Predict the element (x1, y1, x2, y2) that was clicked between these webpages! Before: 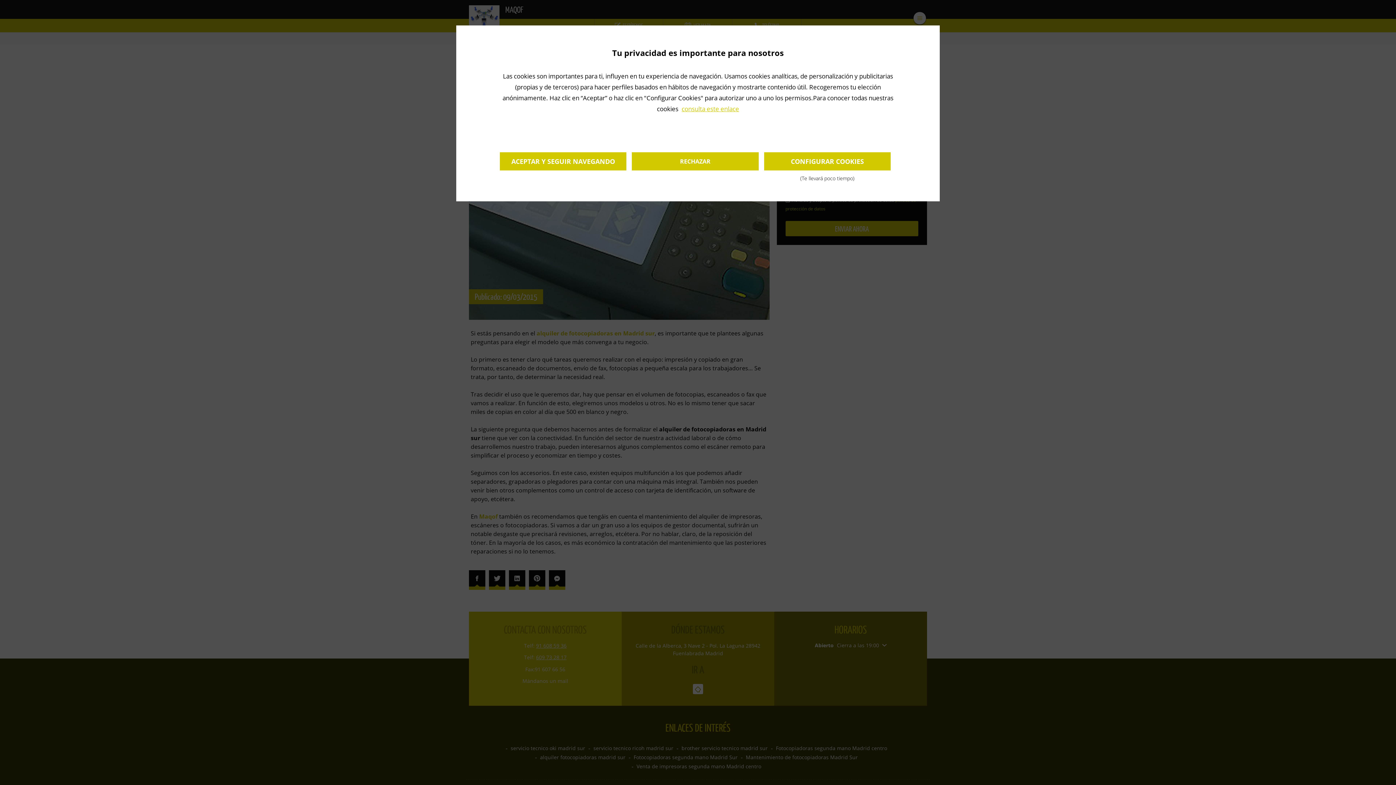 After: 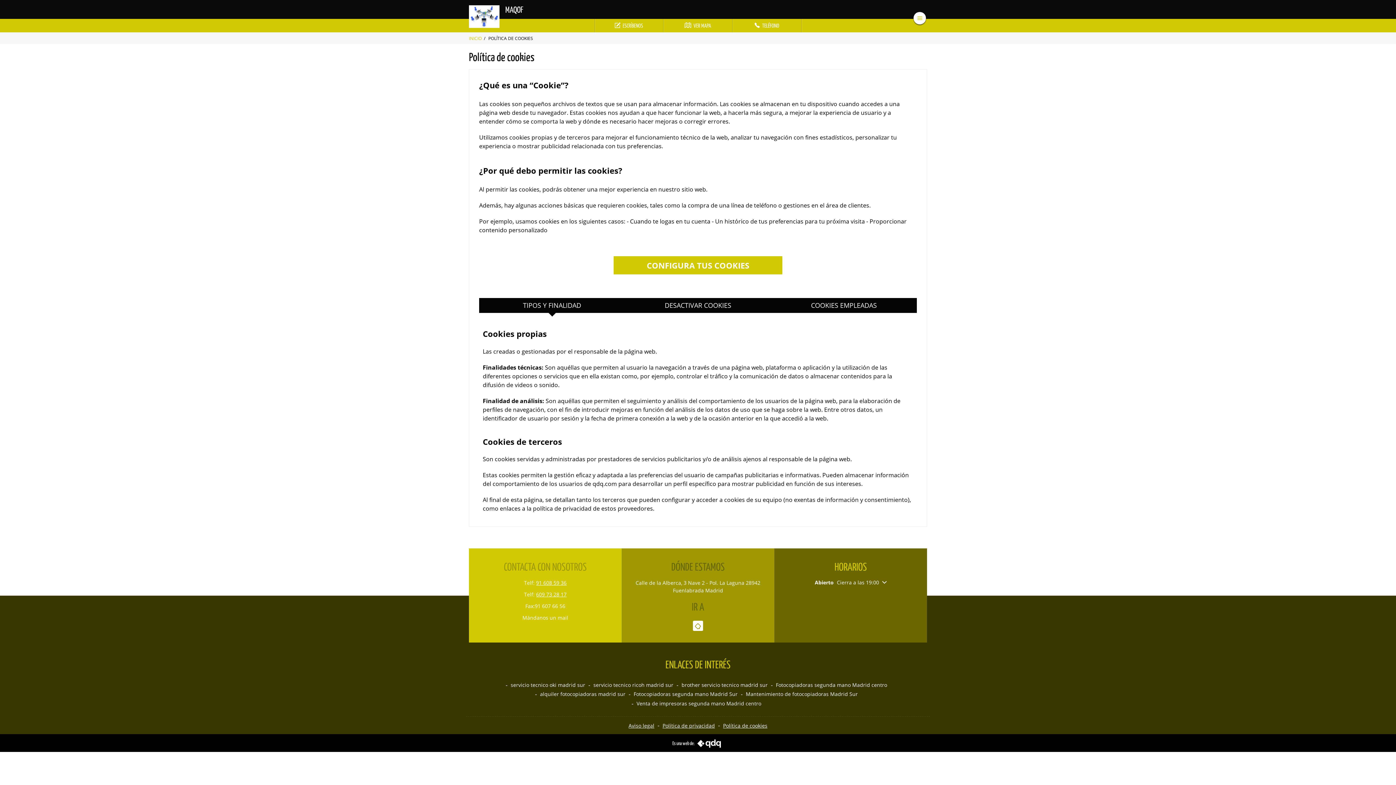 Action: bbox: (680, 104, 739, 113) label: consulta este enlace